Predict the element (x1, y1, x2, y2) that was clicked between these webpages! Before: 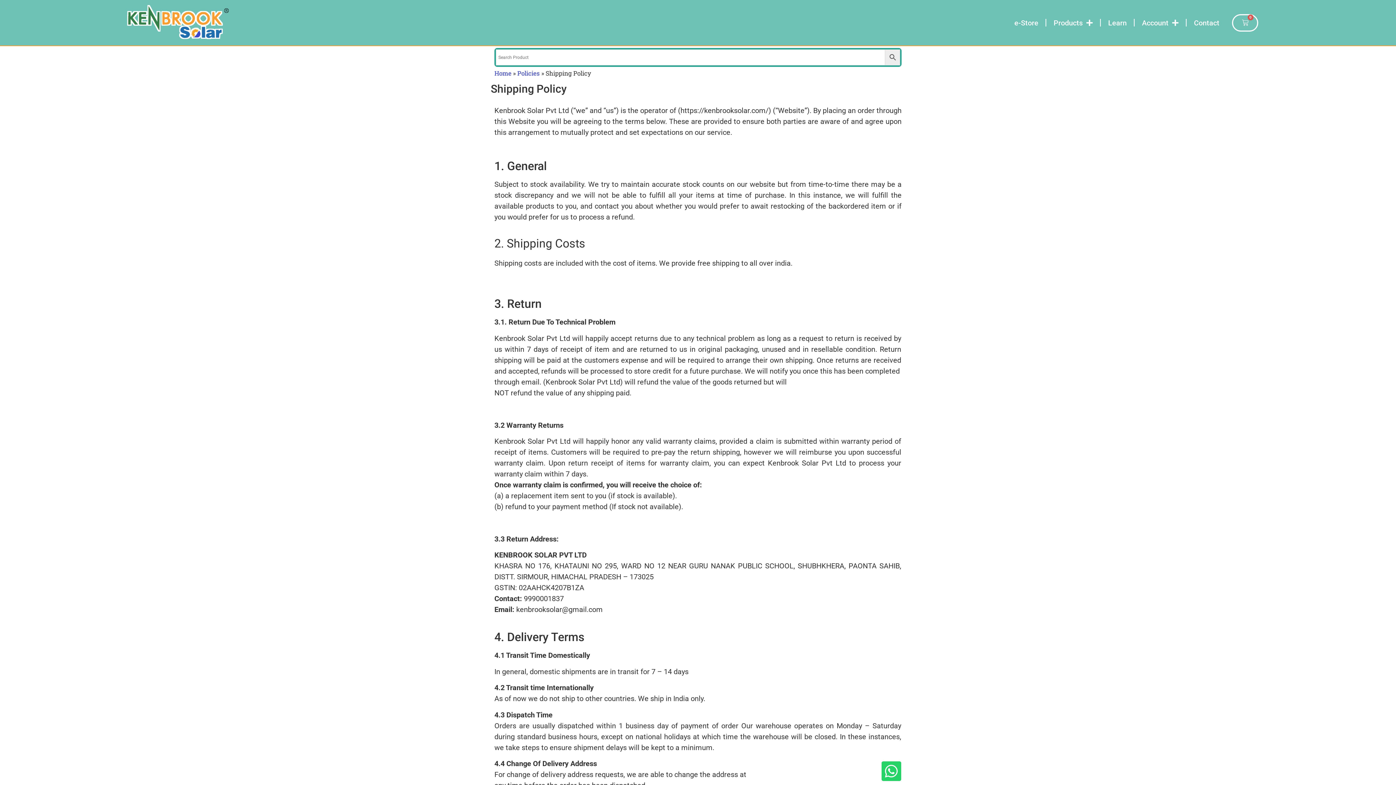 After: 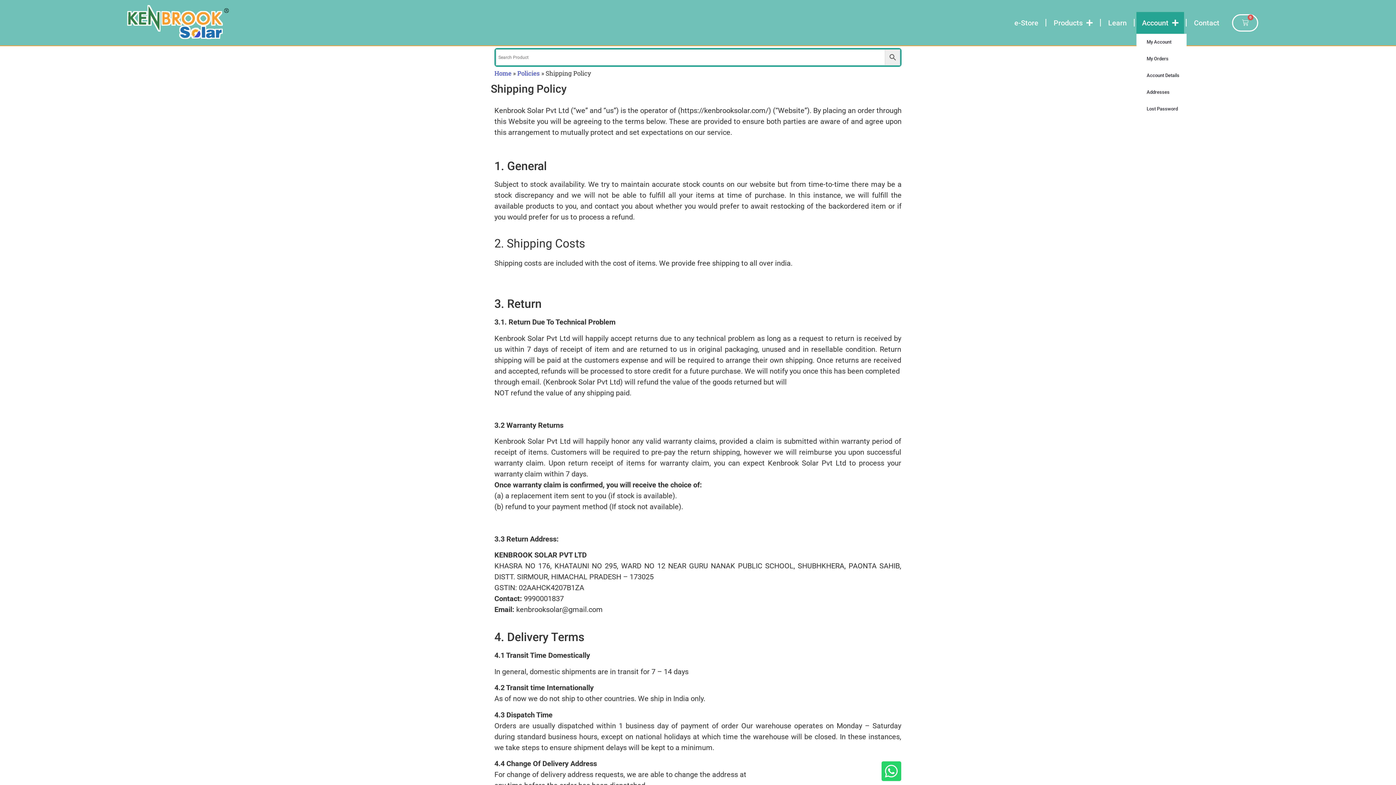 Action: label: Account bbox: (1136, 11, 1184, 33)